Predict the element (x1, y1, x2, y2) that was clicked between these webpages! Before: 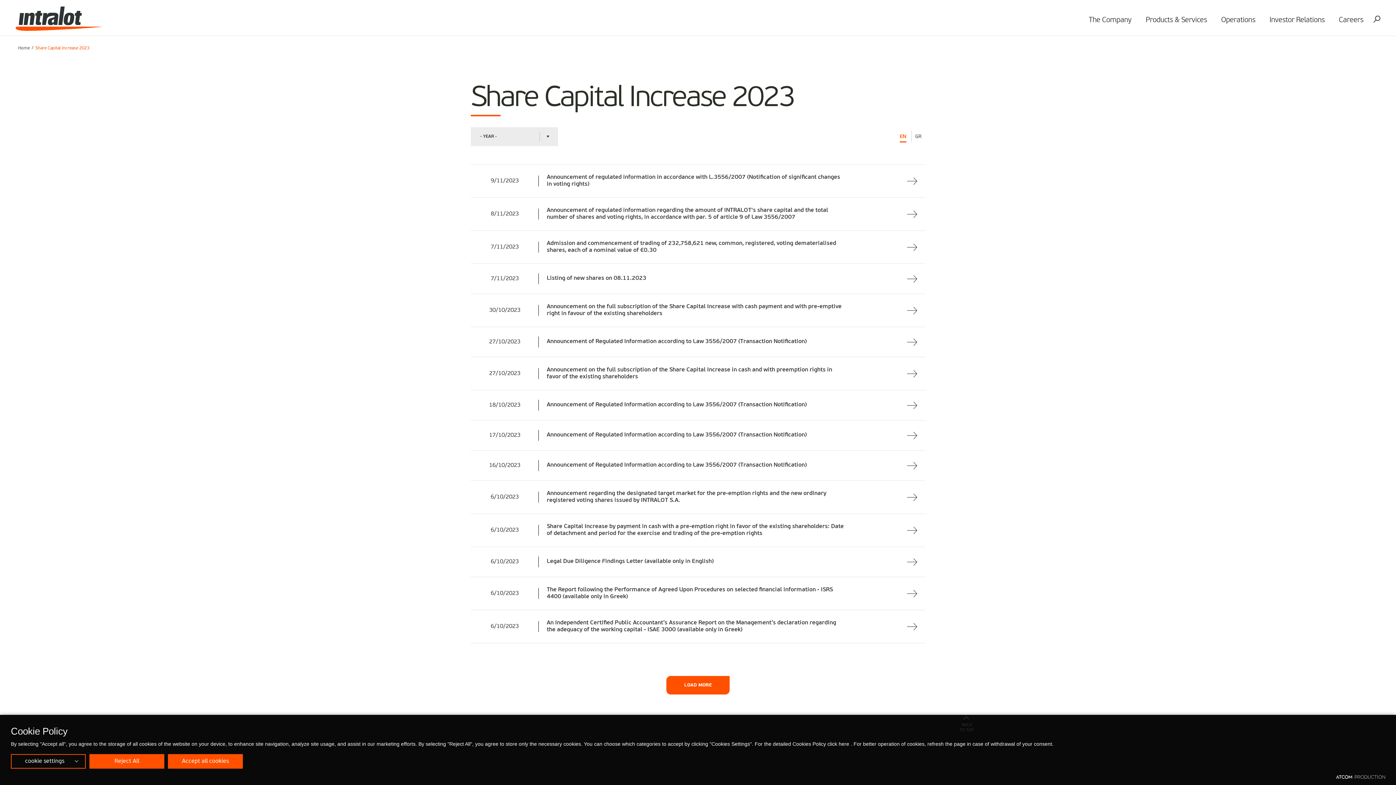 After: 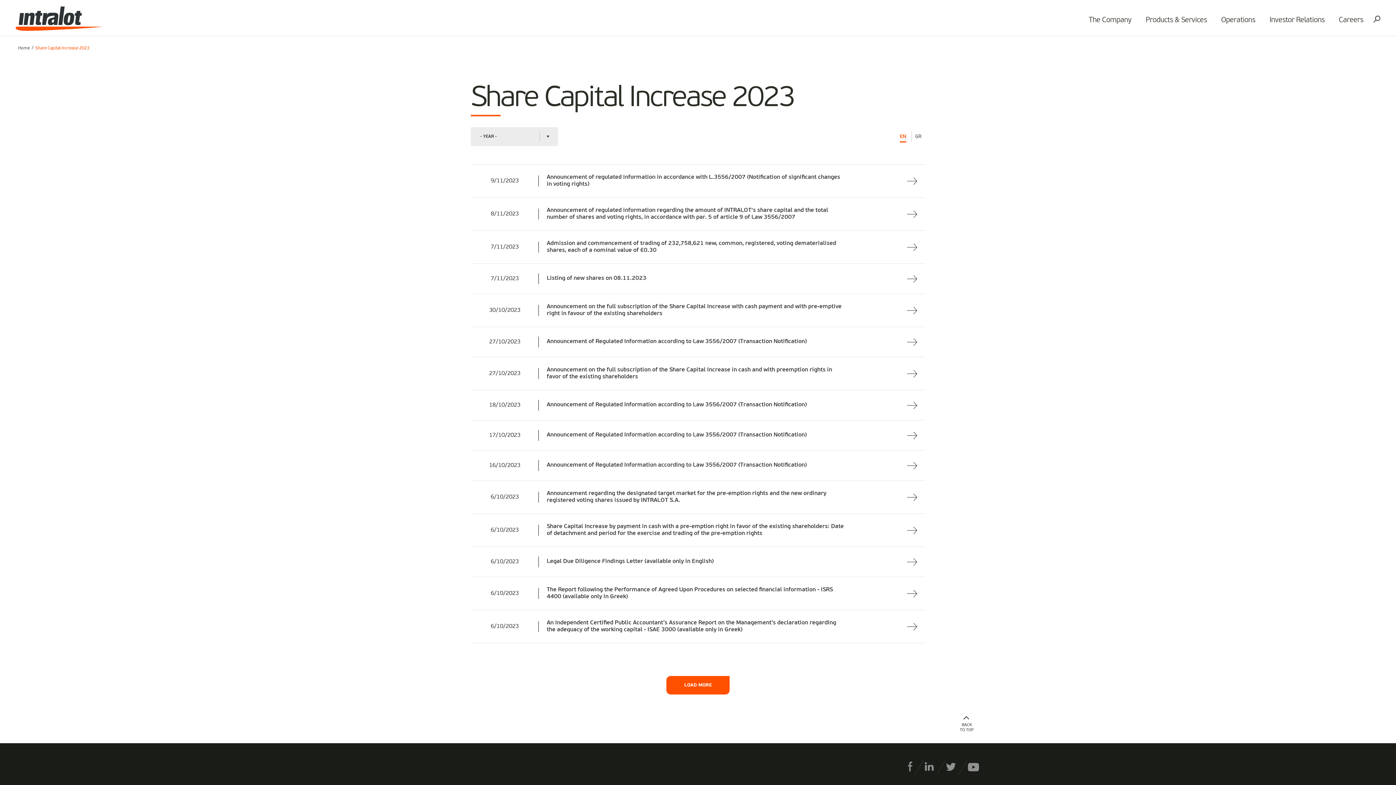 Action: label: Accept all cookies bbox: (168, 754, 242, 769)